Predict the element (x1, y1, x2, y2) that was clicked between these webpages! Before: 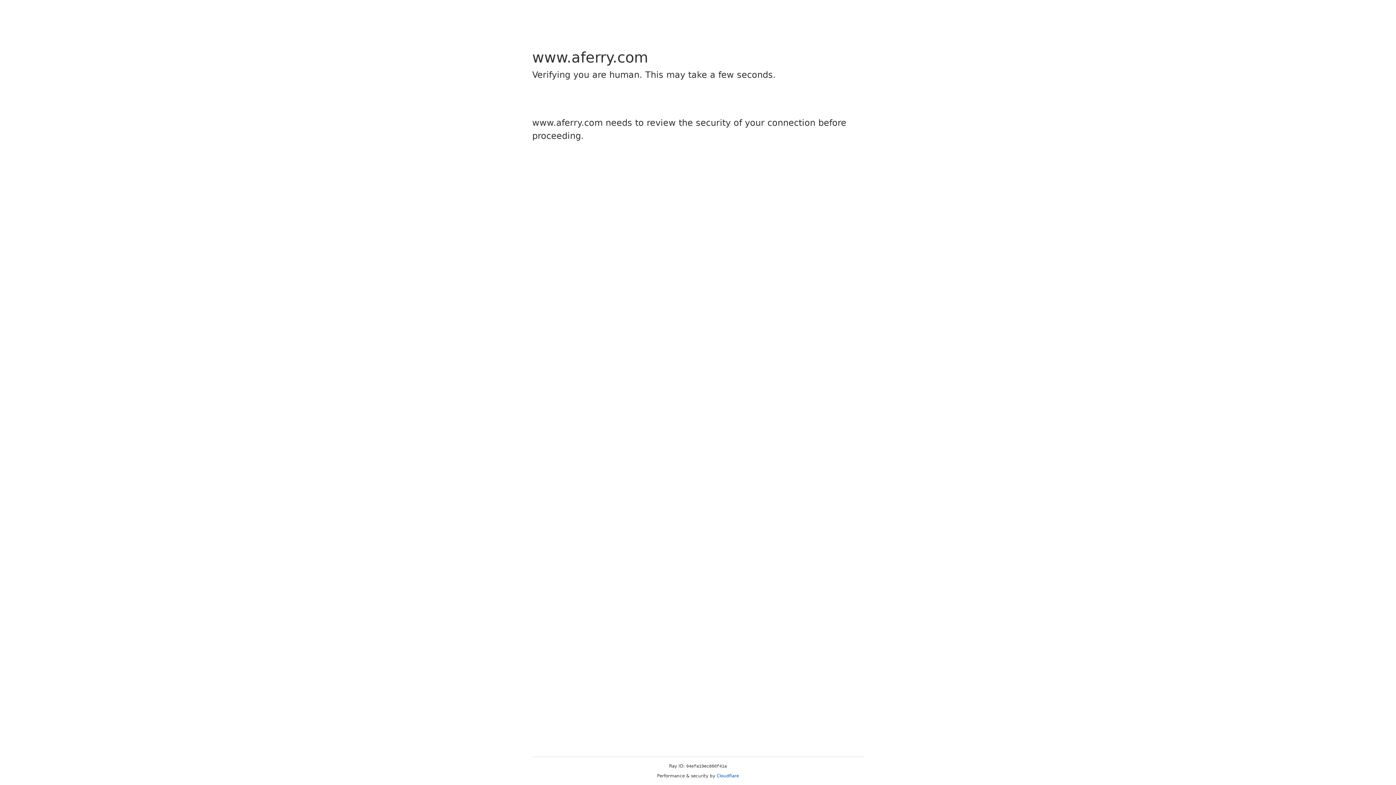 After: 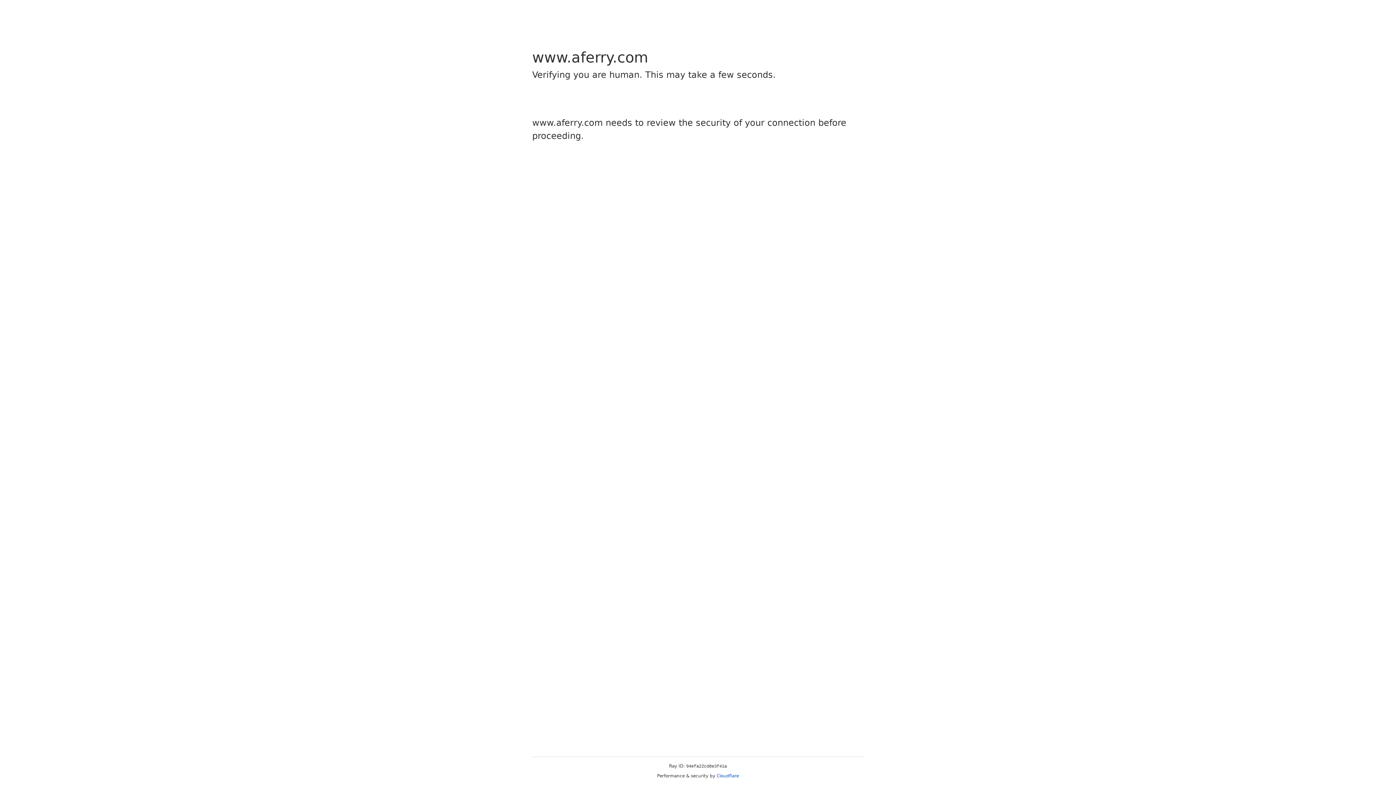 Action: bbox: (716, 773, 739, 778) label: Cloudflare